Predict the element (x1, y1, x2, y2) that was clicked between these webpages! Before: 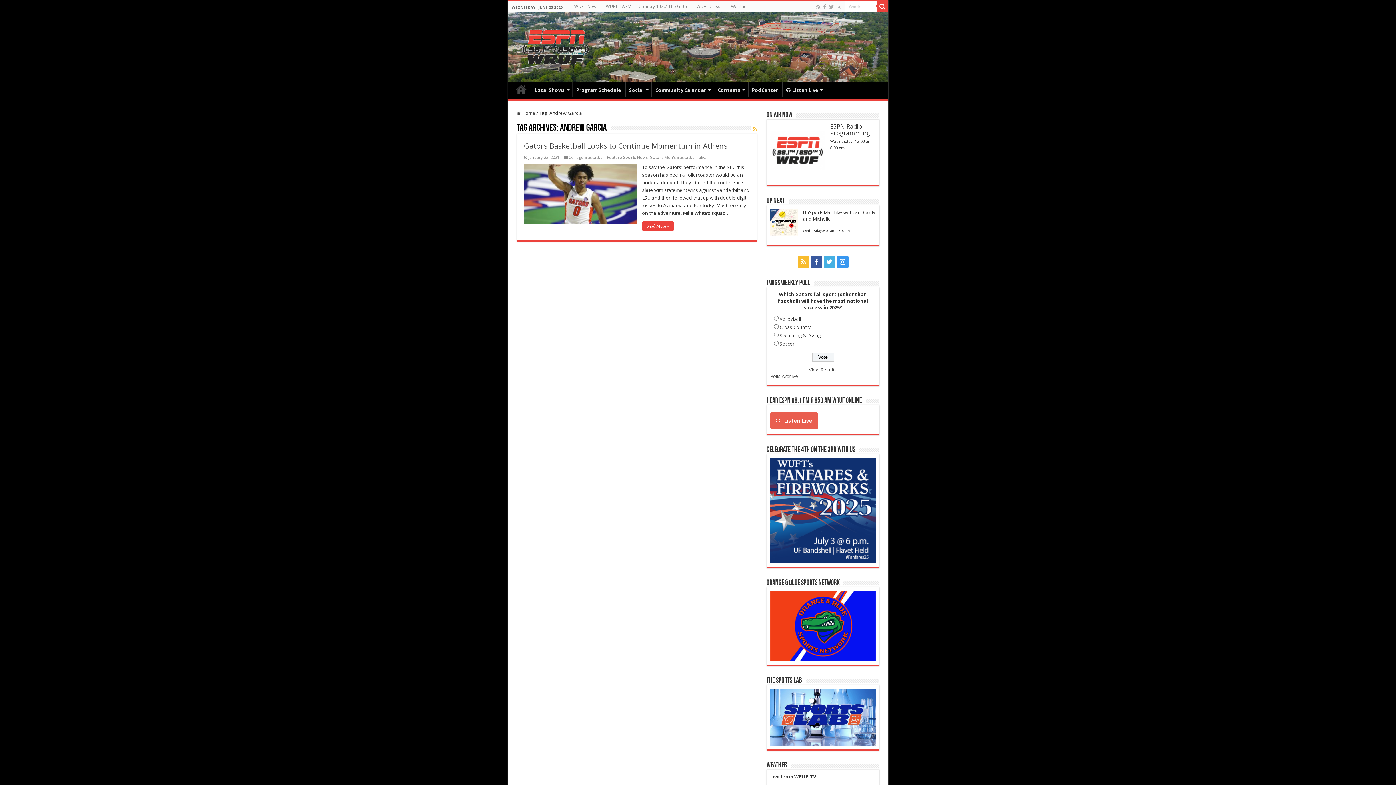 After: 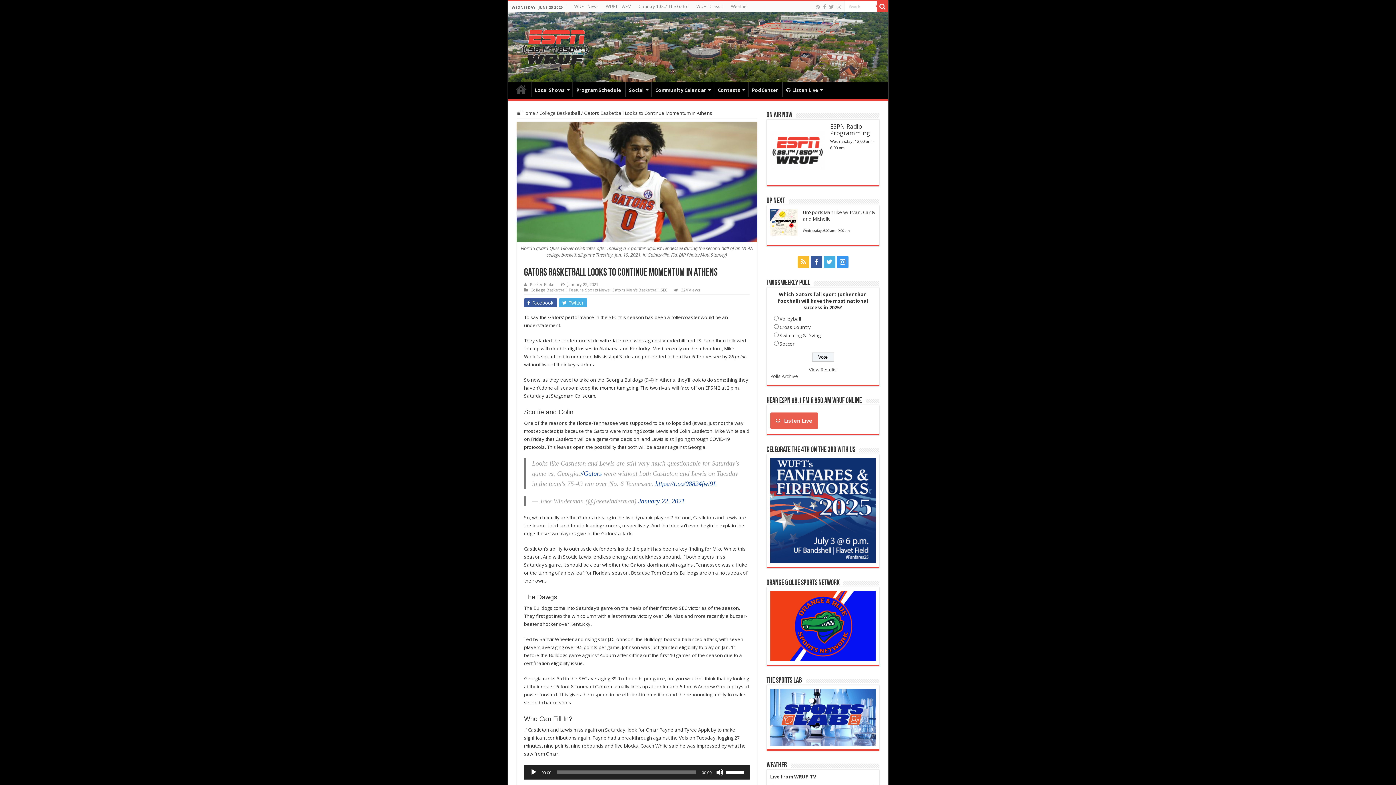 Action: label: Gators Basketball Looks to Continue Momentum in Athens bbox: (524, 140, 727, 150)